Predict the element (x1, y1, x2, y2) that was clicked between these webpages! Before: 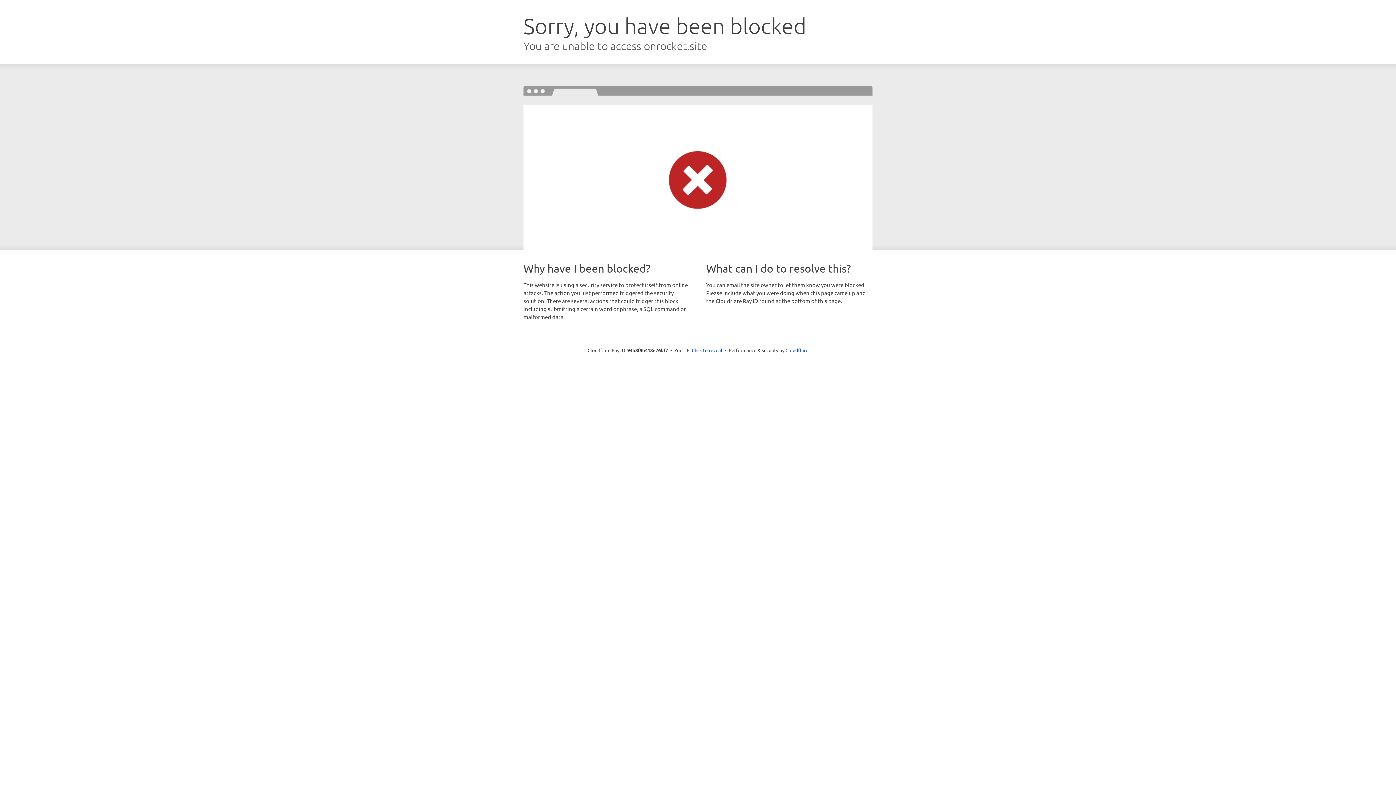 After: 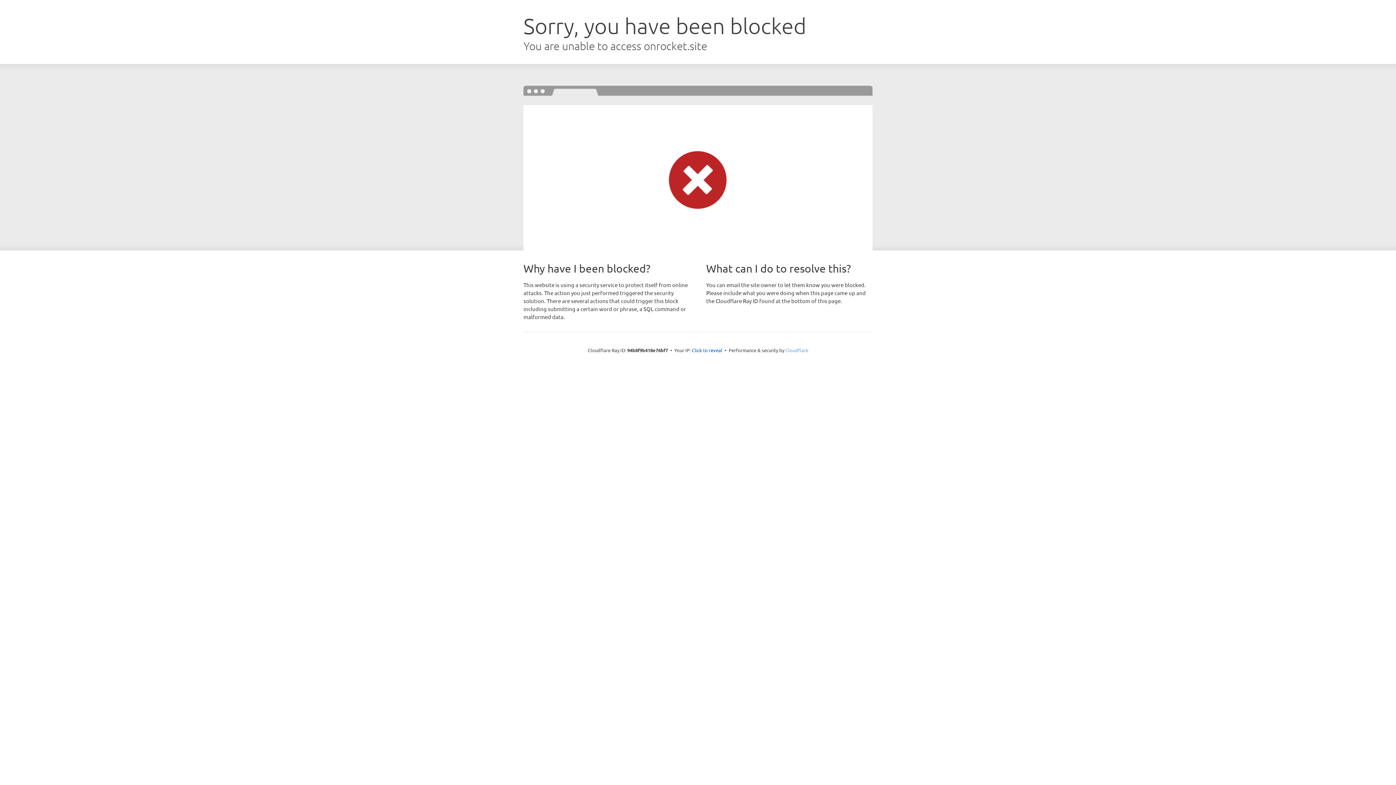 Action: bbox: (785, 347, 808, 353) label: Cloudflare